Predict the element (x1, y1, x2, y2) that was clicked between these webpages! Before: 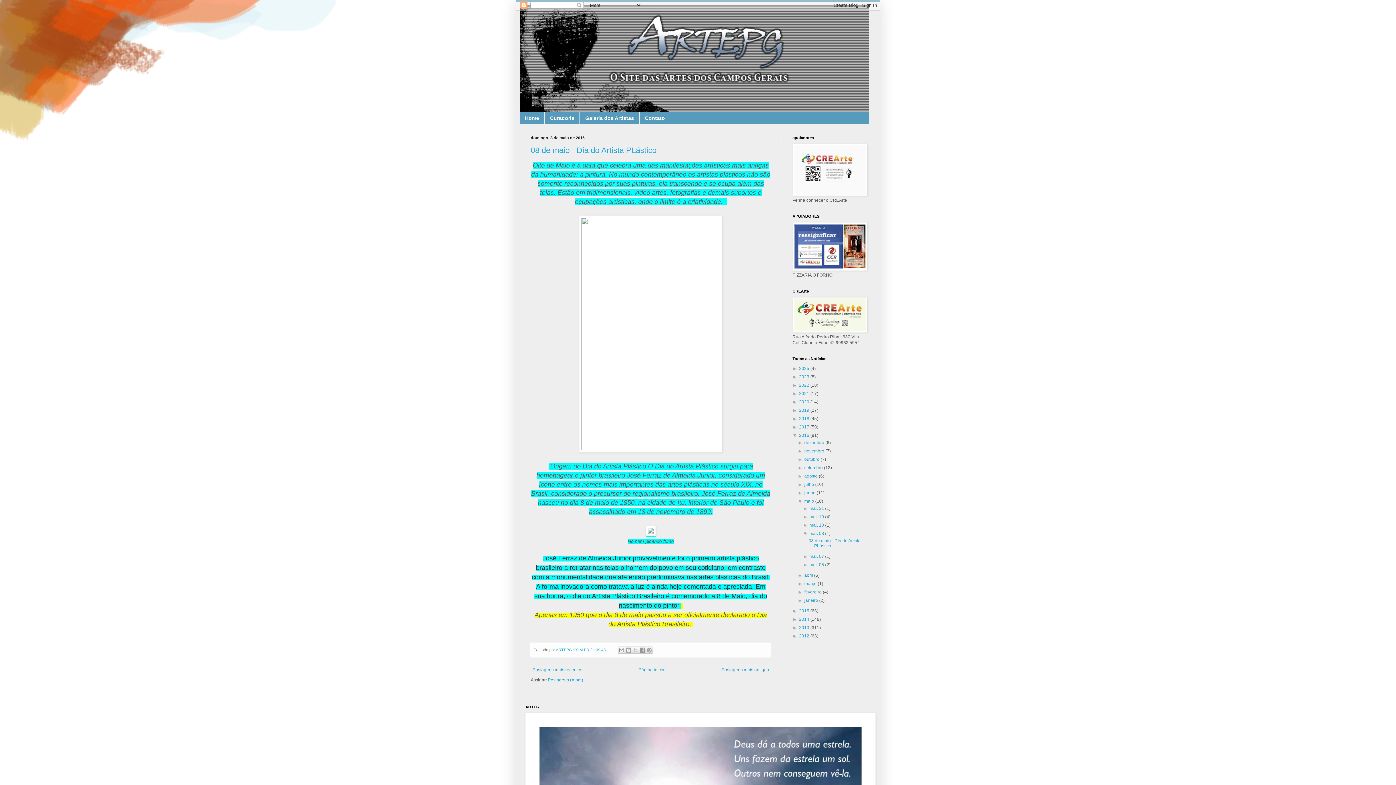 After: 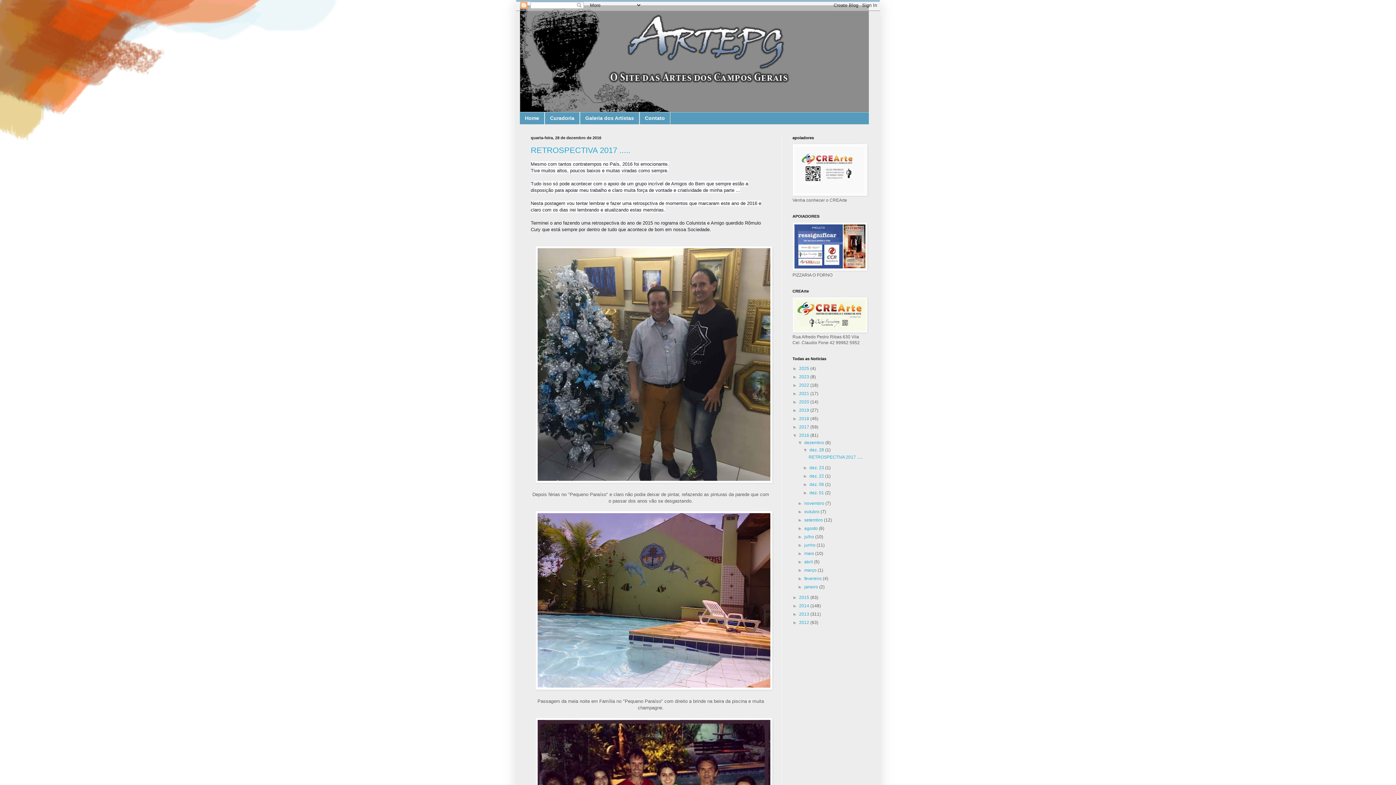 Action: label: 2016  bbox: (799, 433, 810, 438)